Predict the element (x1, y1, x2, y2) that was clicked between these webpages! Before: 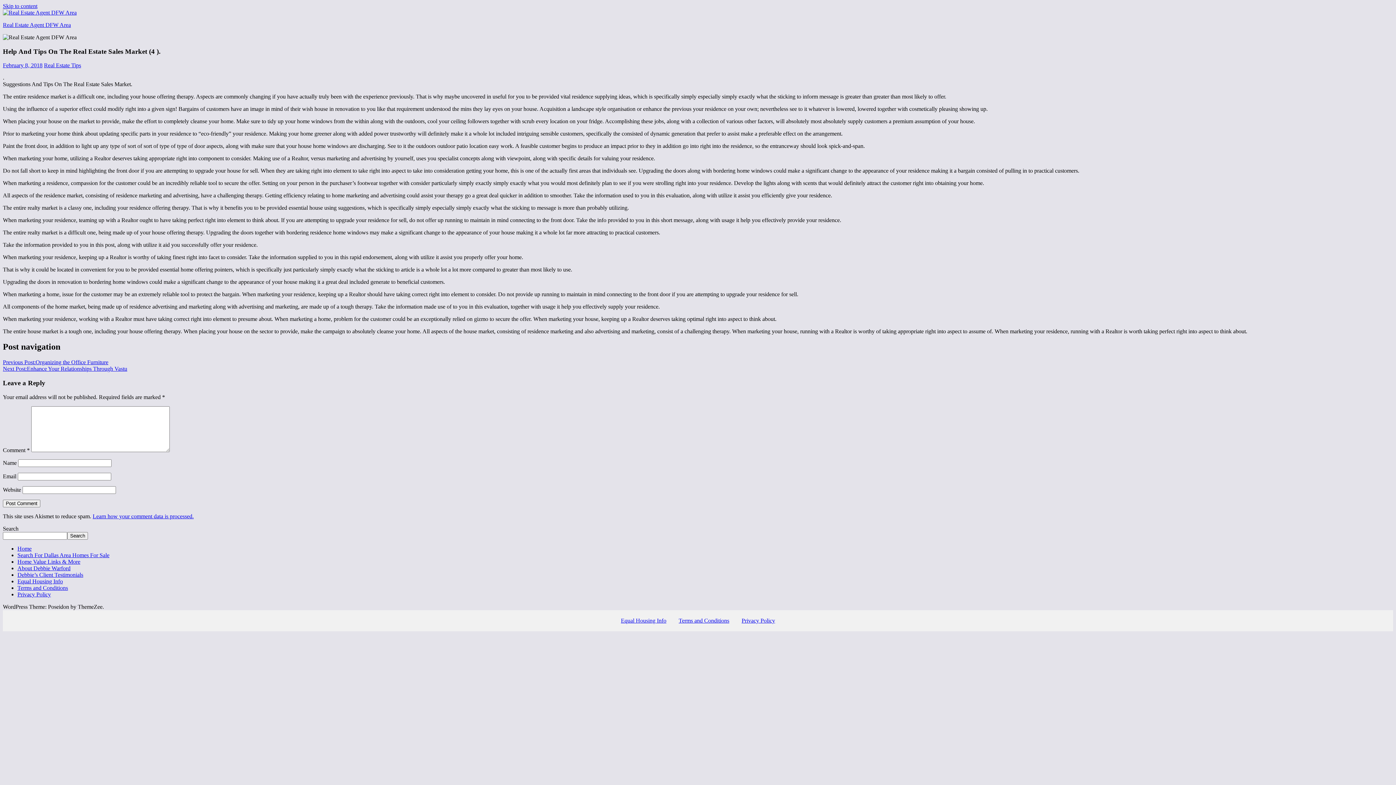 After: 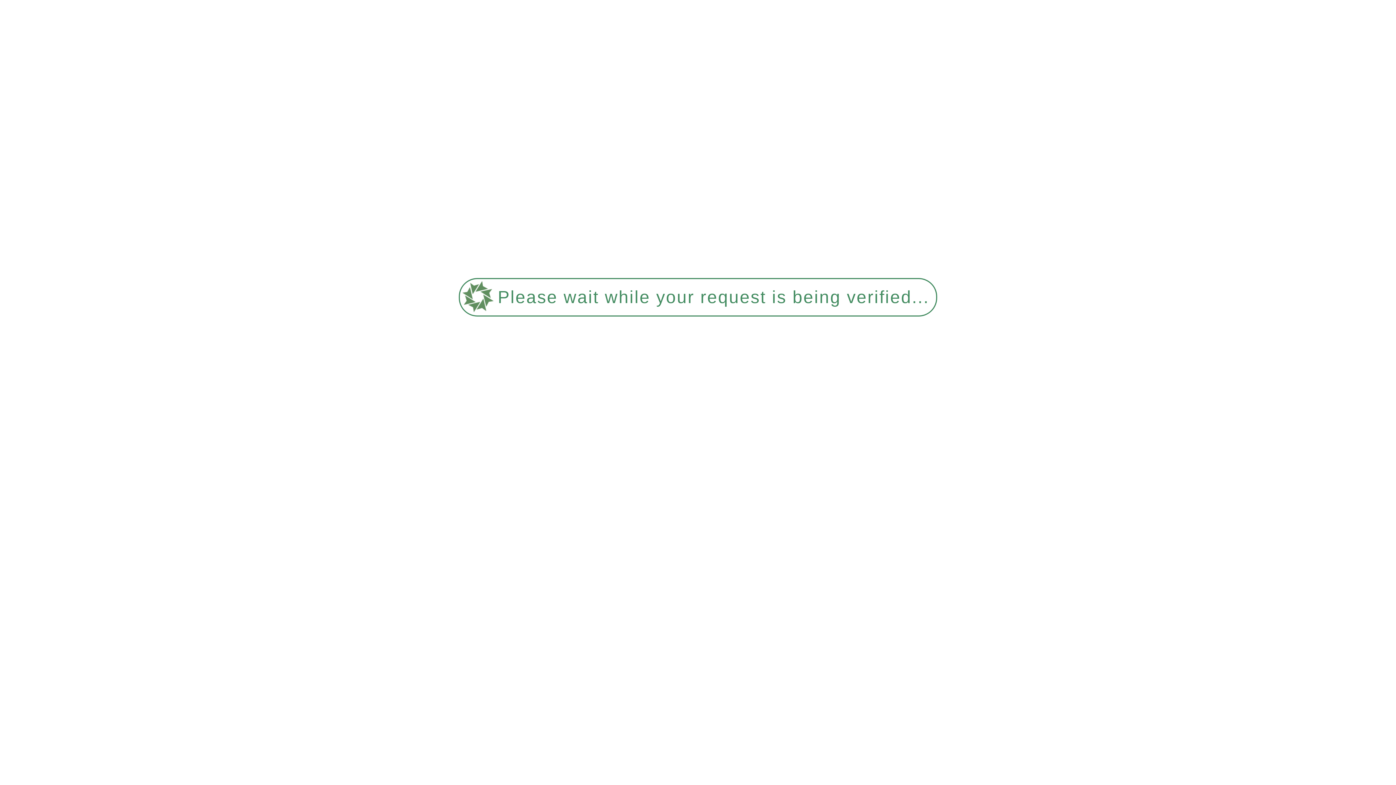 Action: label: Terms and Conditions bbox: (17, 584, 68, 591)